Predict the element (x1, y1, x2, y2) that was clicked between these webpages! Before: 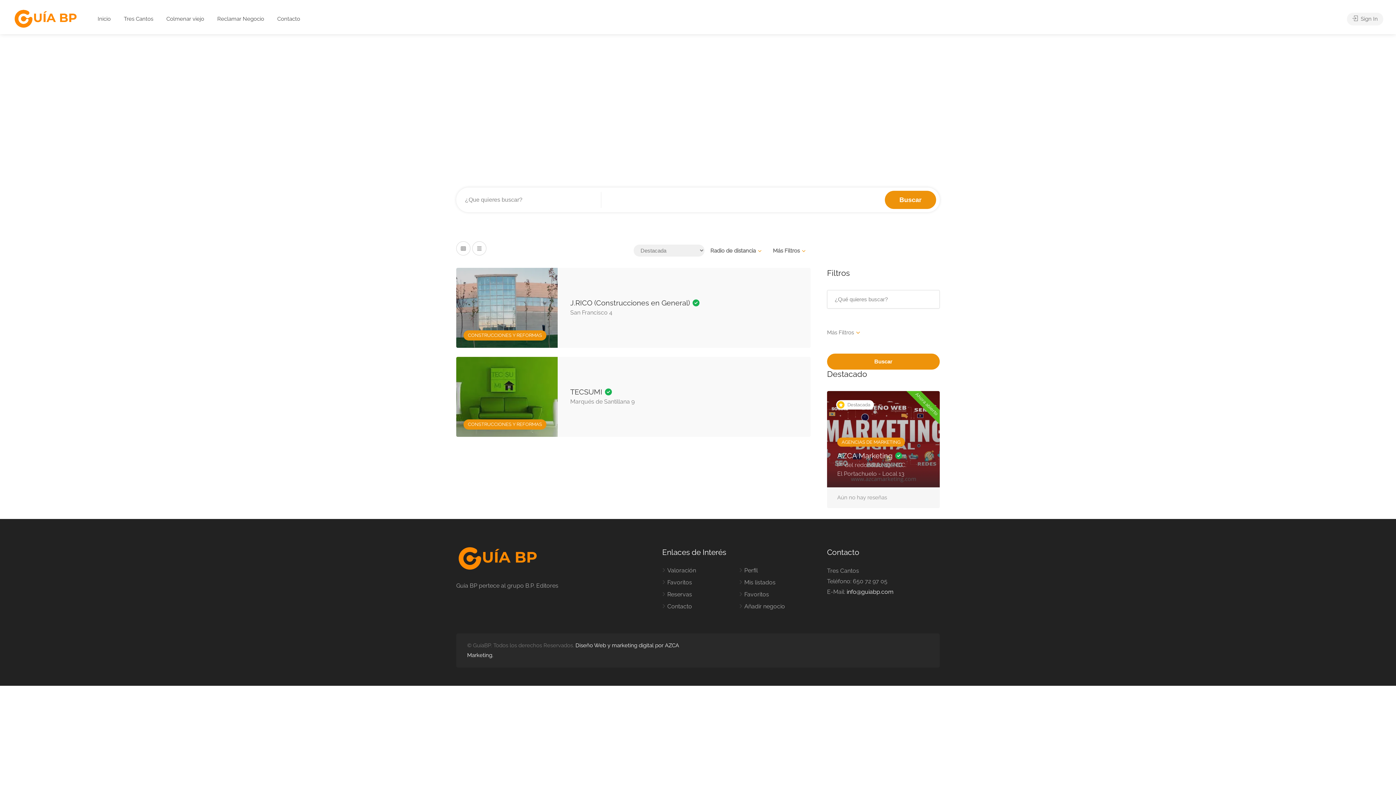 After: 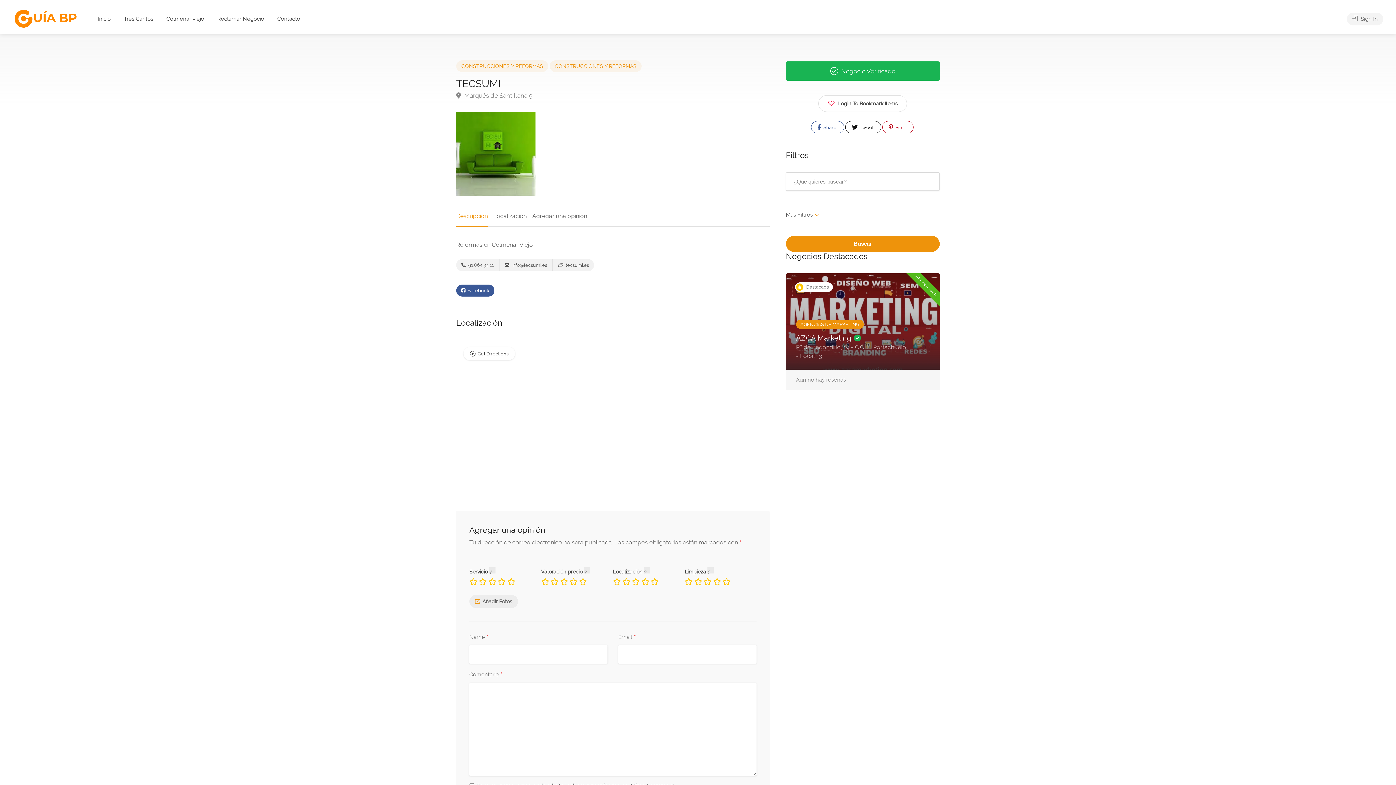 Action: bbox: (456, 357, 810, 437) label: CONSTRUCCIONES Y REFORMAS
TECSUMI 
Marqués de Santillana 9